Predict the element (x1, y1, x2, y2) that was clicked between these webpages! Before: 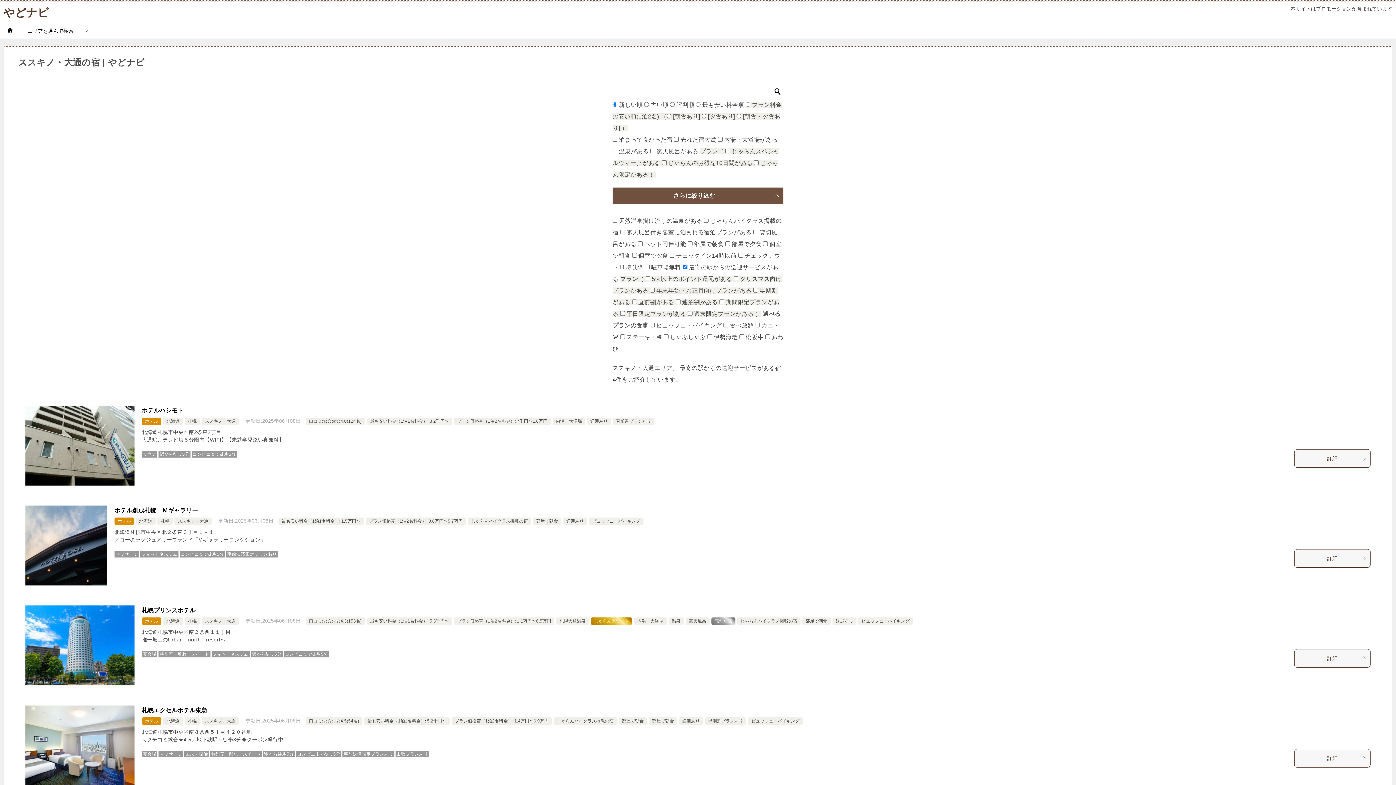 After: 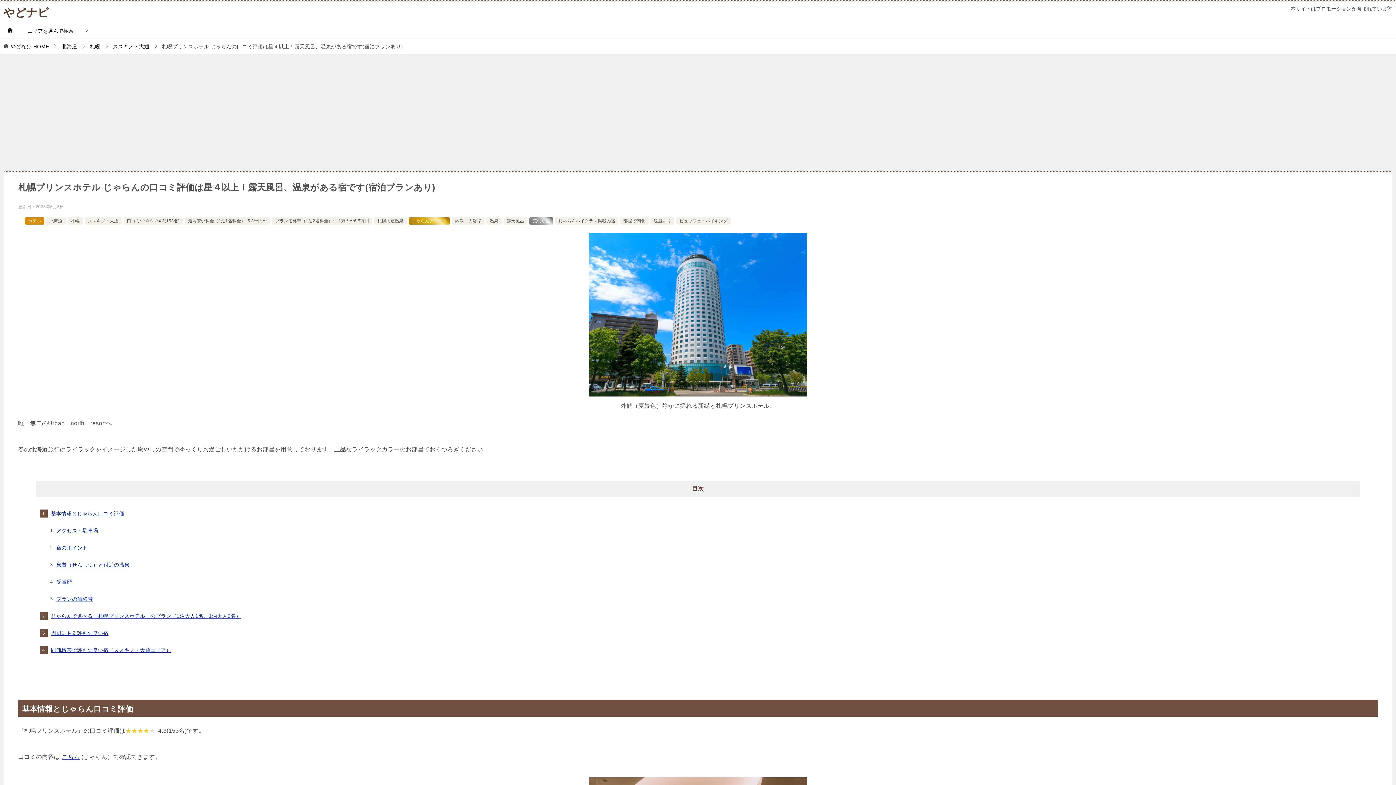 Action: bbox: (25, 605, 134, 687)